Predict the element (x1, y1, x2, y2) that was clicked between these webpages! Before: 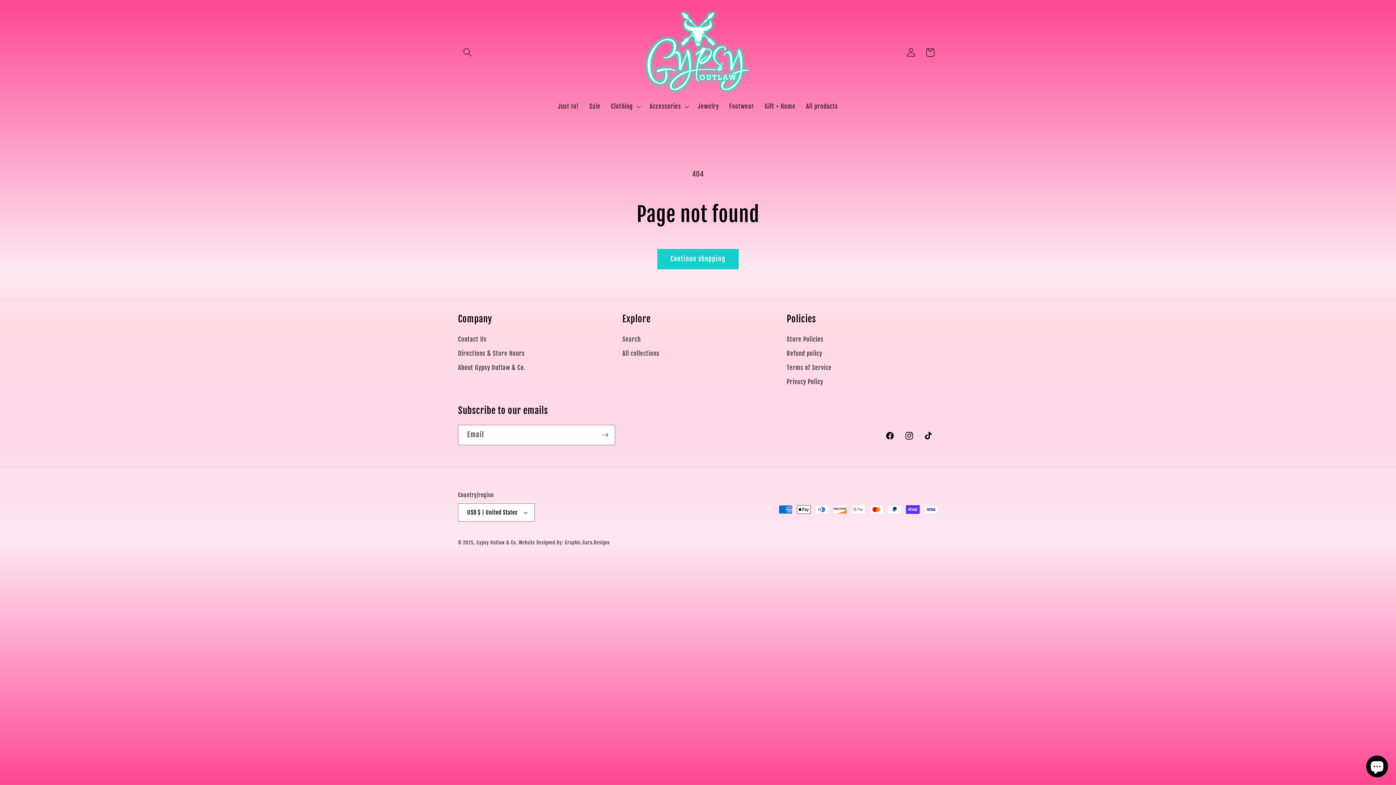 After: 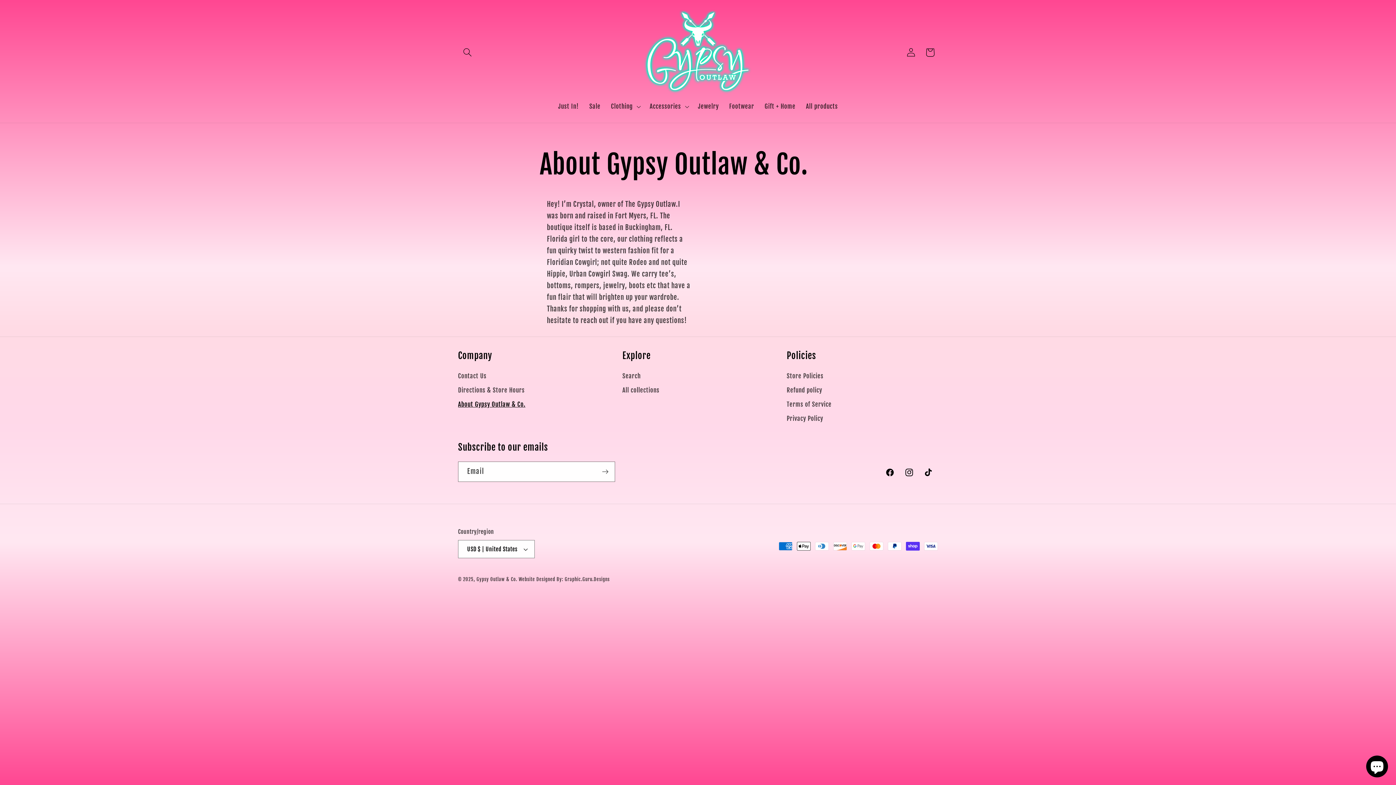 Action: bbox: (458, 360, 525, 374) label: About Gypsy Outlaw & Co.